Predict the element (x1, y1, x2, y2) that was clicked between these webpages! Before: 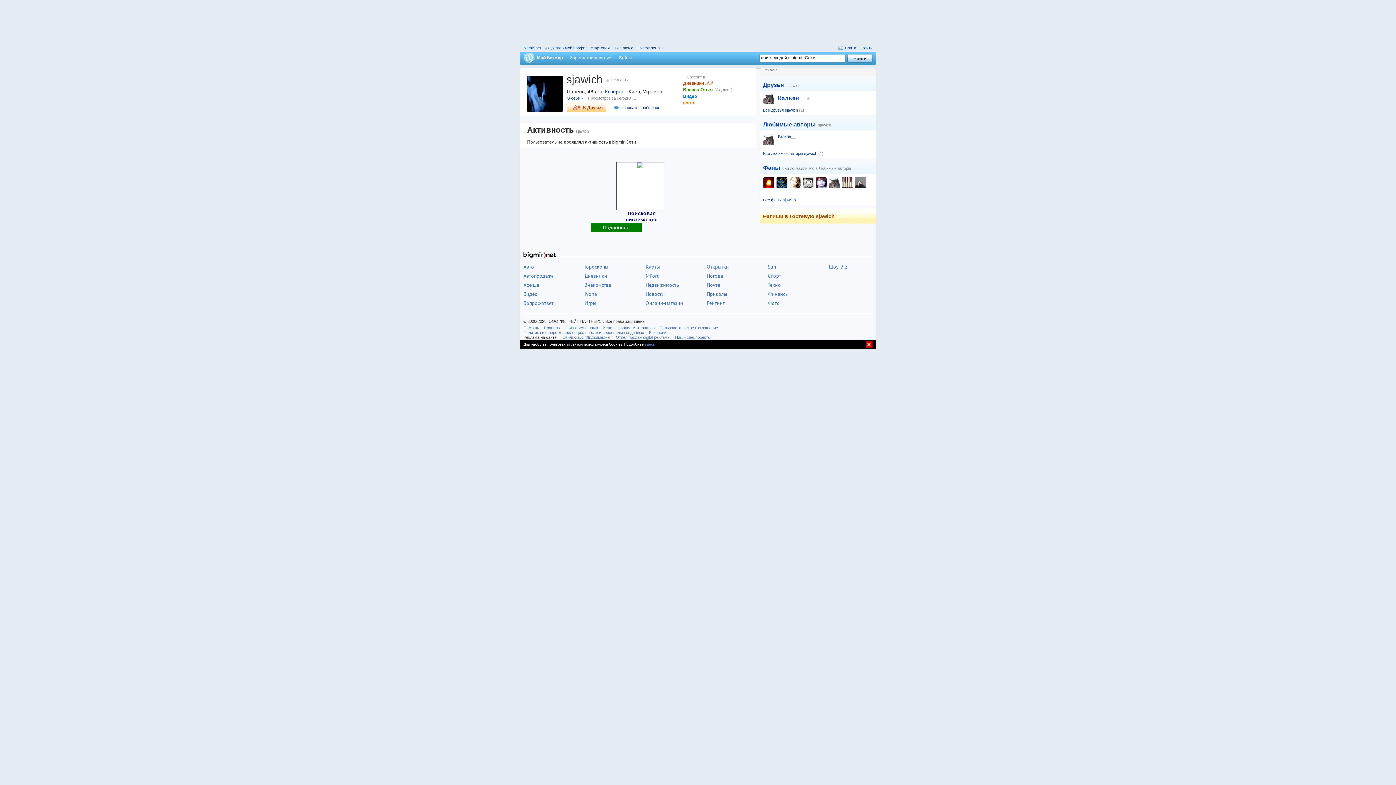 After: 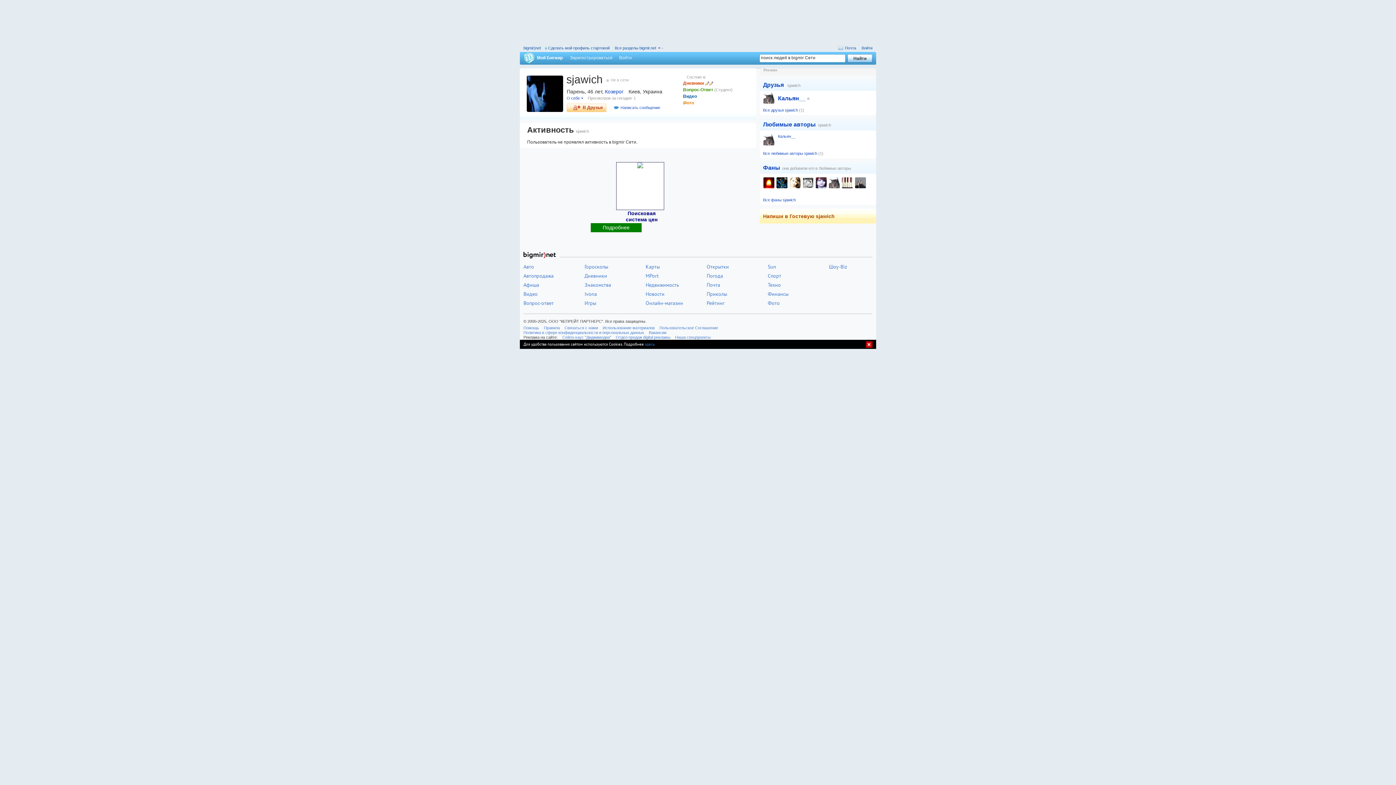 Action: bbox: (683, 93, 697, 99) label: Видео